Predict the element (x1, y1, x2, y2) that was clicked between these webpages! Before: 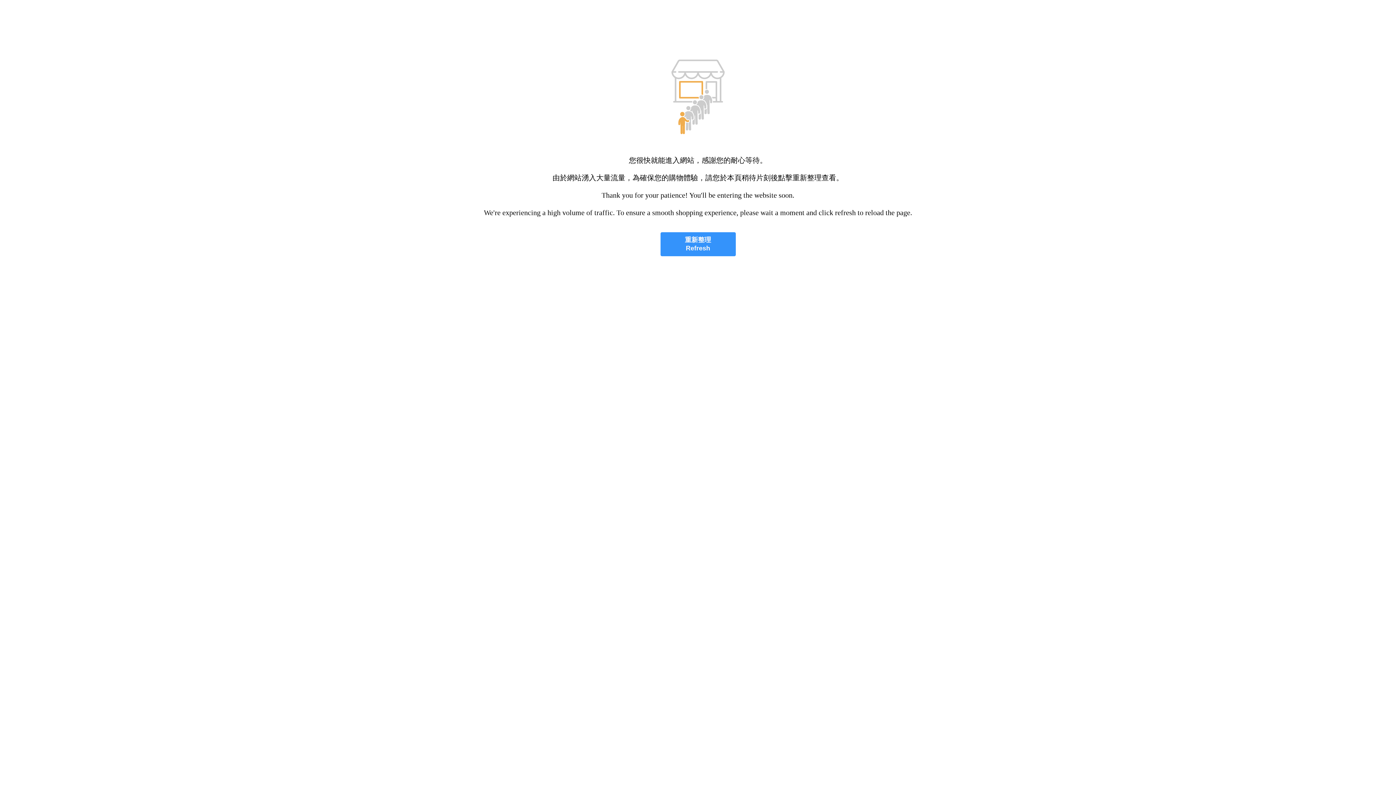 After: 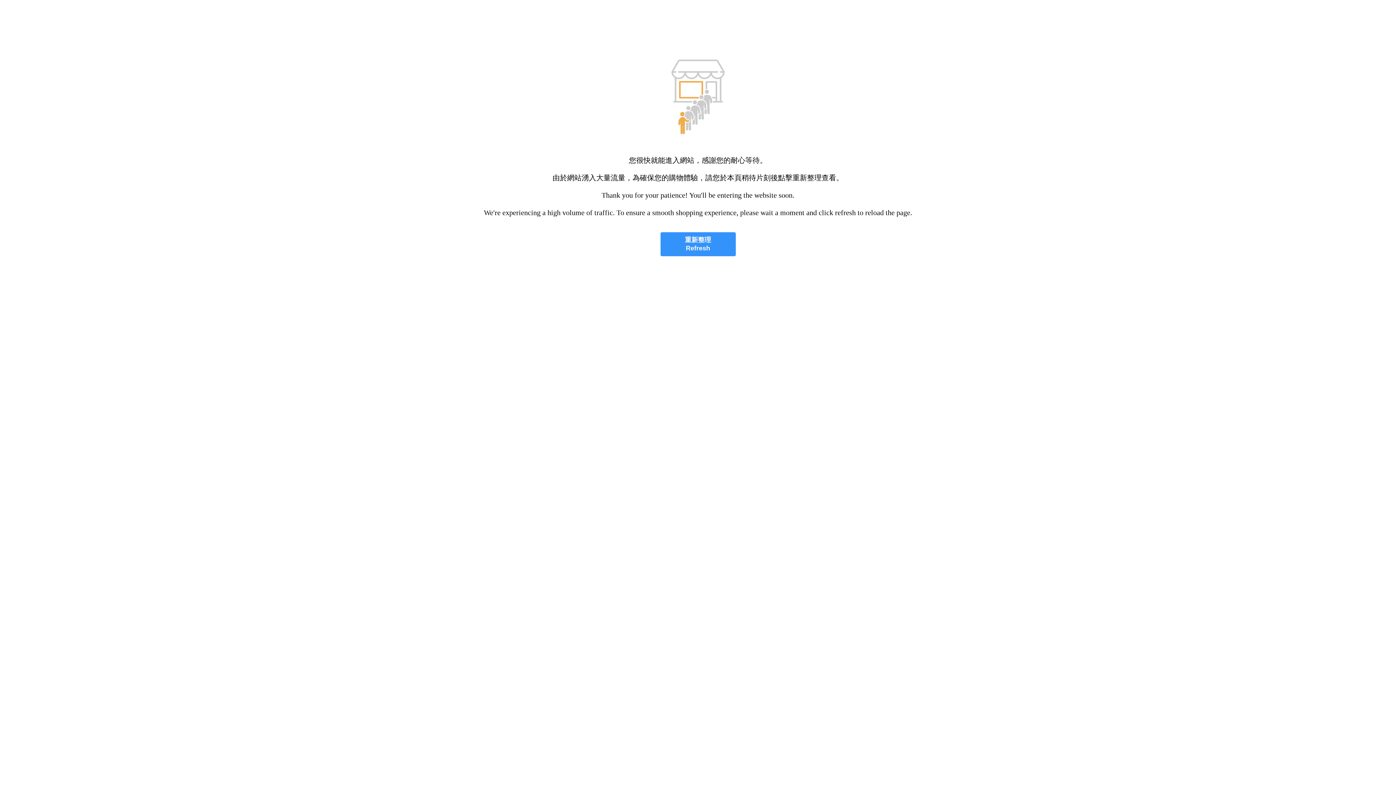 Action: bbox: (660, 232, 735, 256) label: 重新整理
Refresh